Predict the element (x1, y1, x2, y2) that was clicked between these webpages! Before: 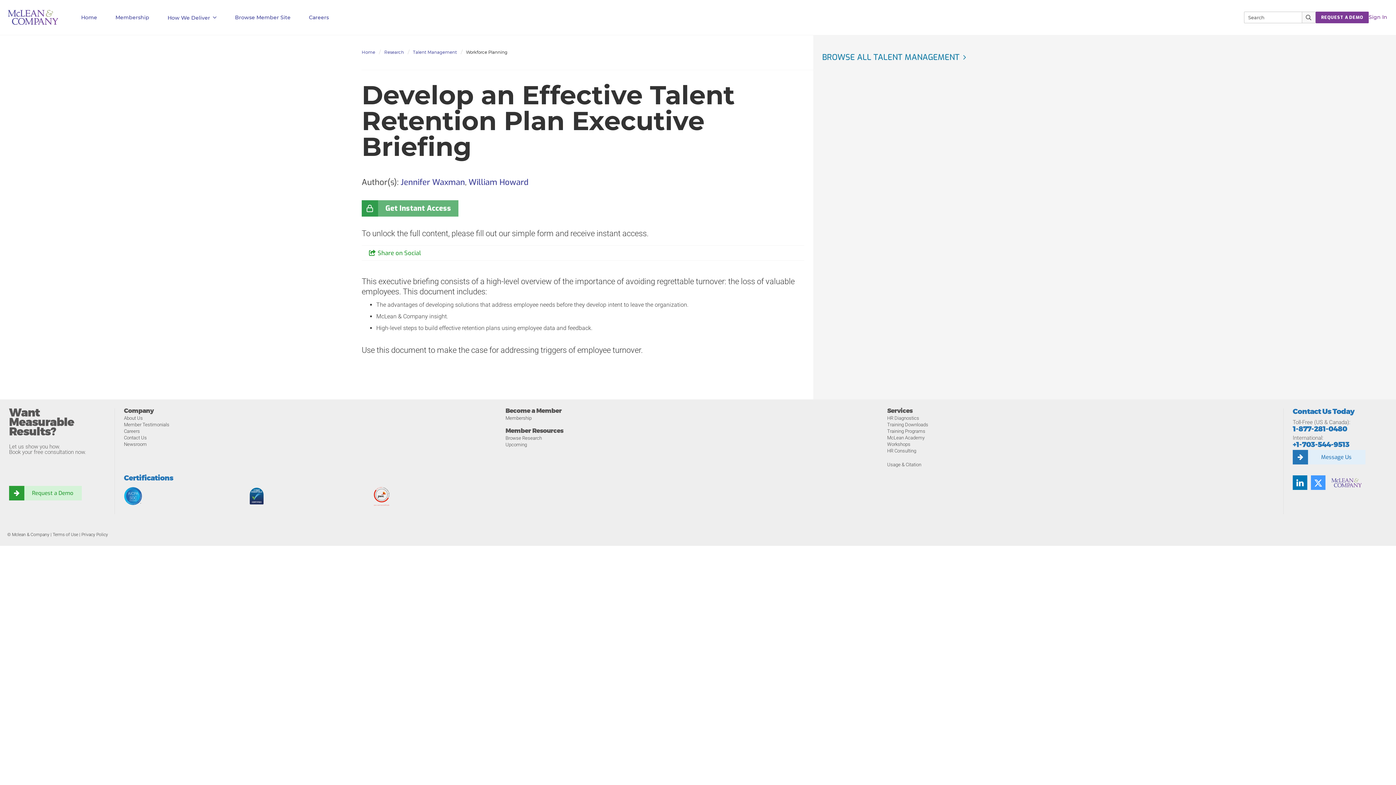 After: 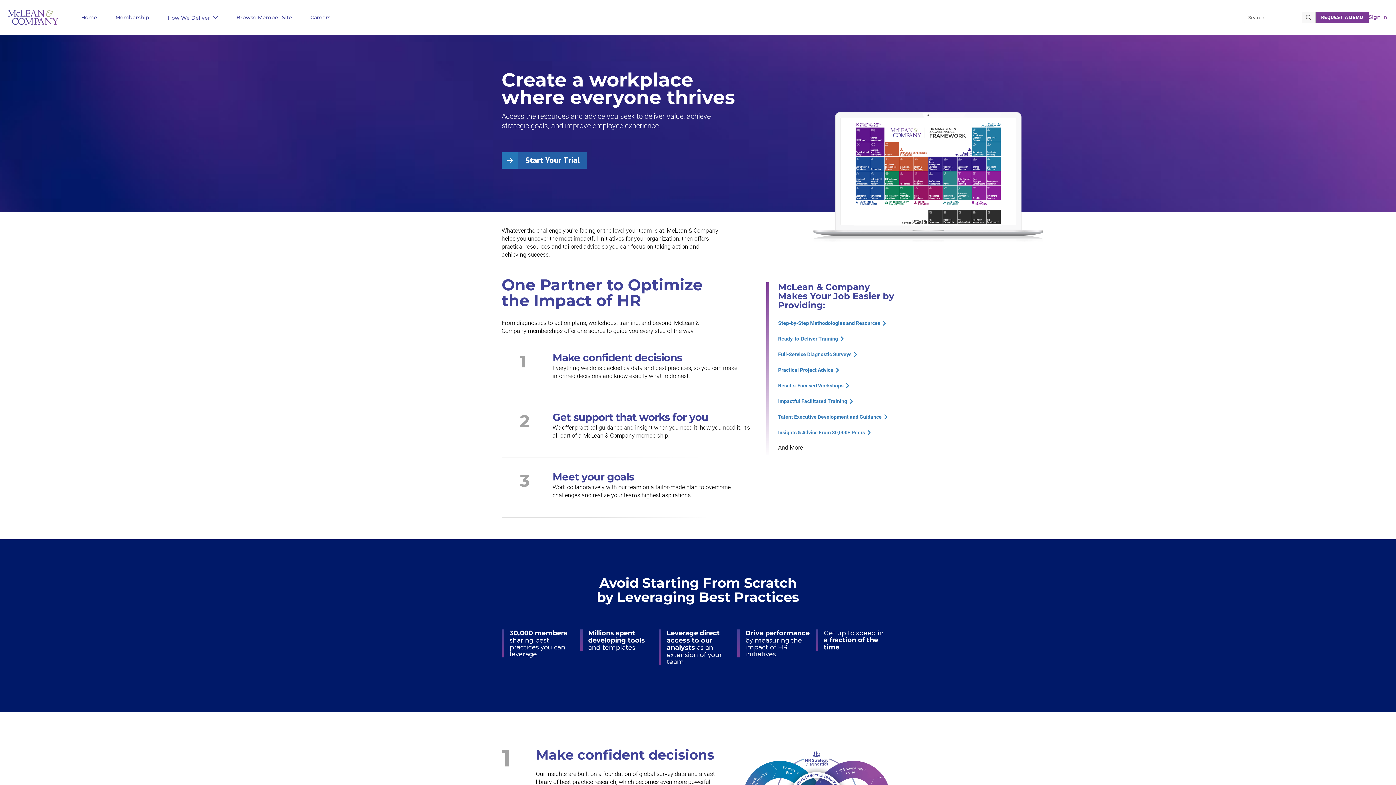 Action: label: Home bbox: (72, 0, 106, 34)